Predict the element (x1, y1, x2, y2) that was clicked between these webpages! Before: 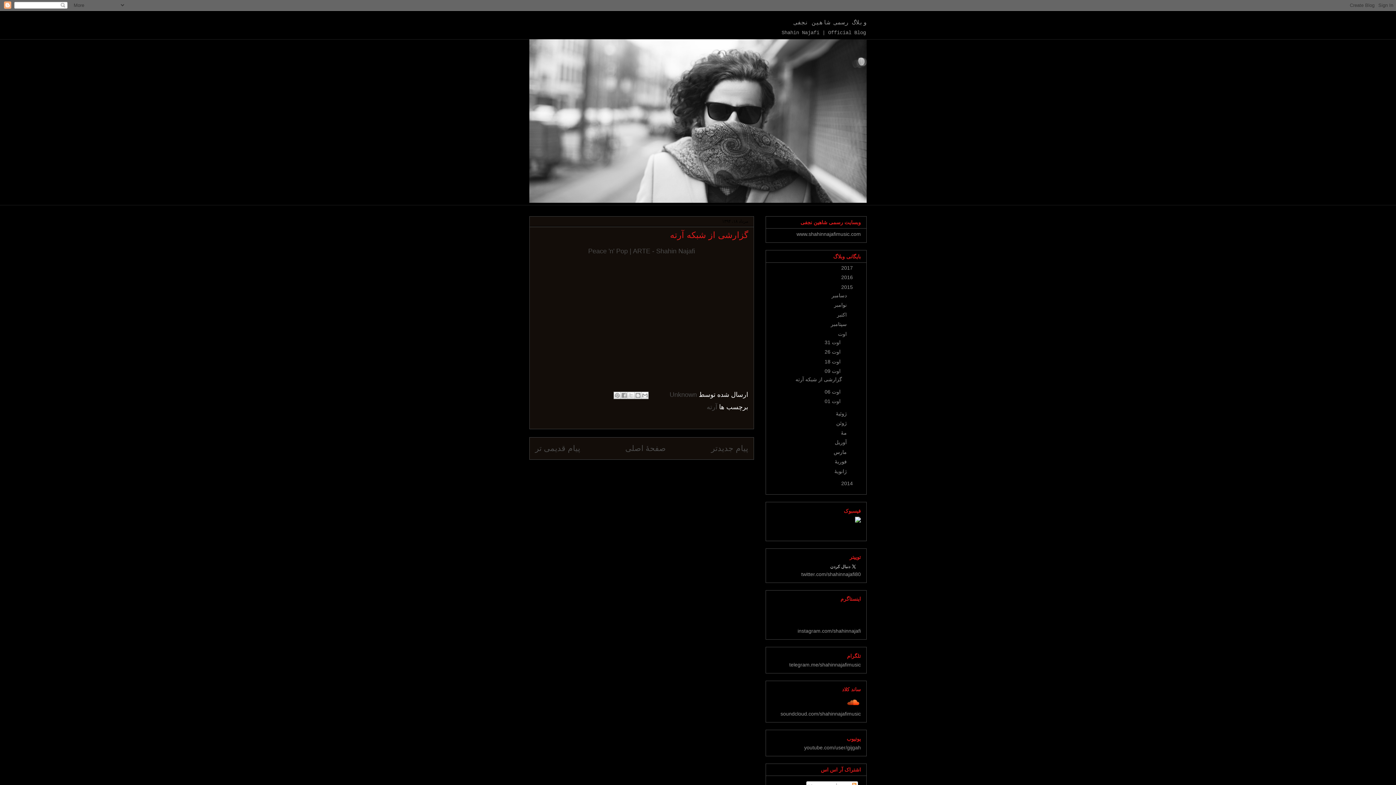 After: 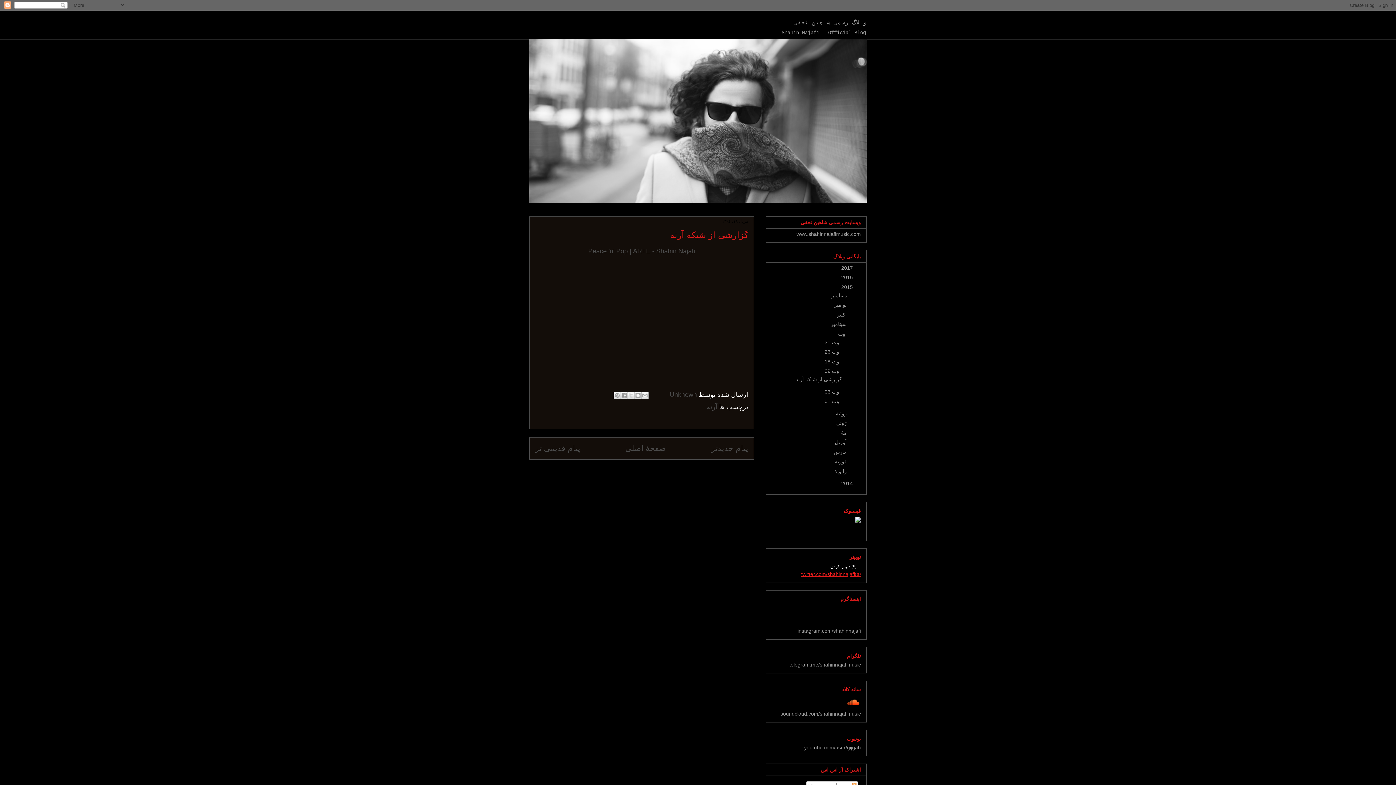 Action: label: twitter.com/shahinnajafi80 bbox: (801, 571, 861, 577)